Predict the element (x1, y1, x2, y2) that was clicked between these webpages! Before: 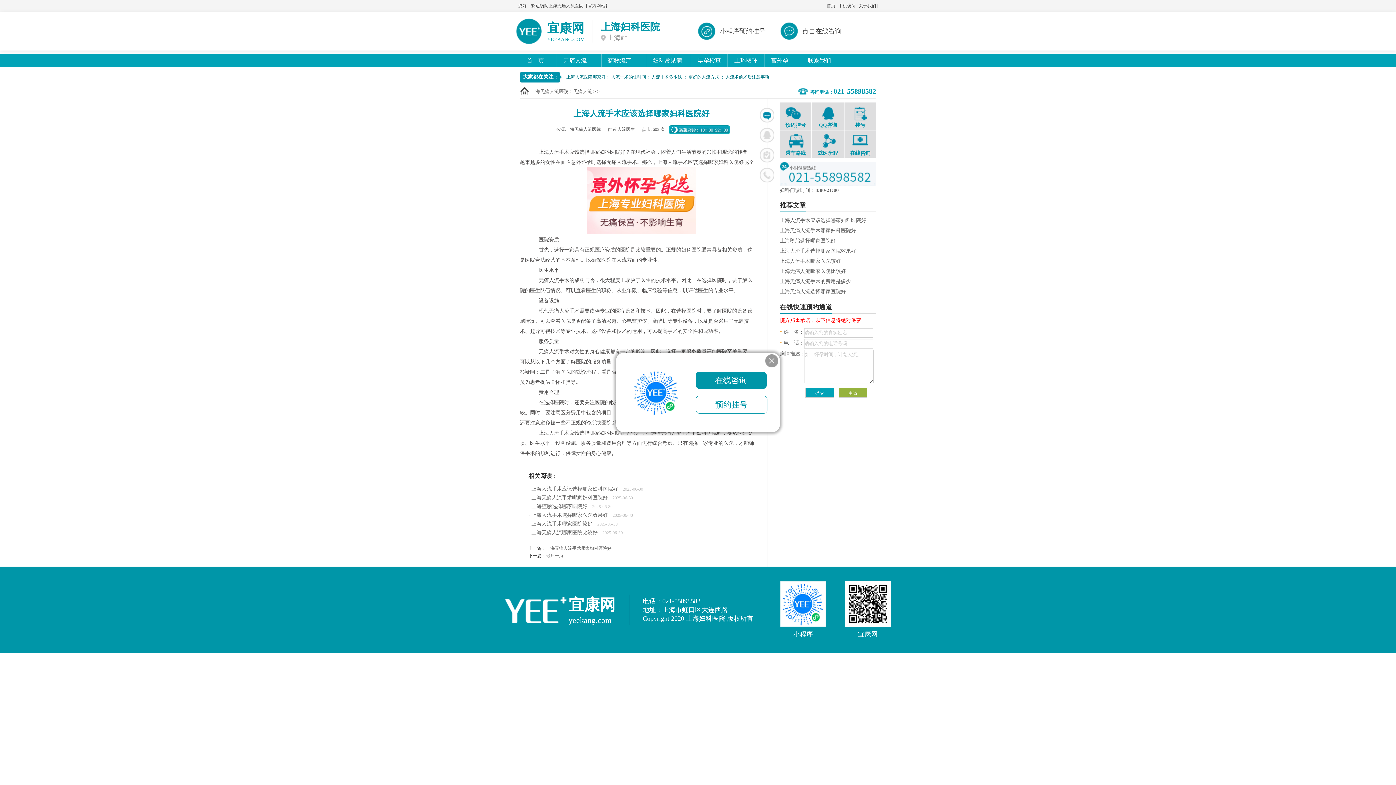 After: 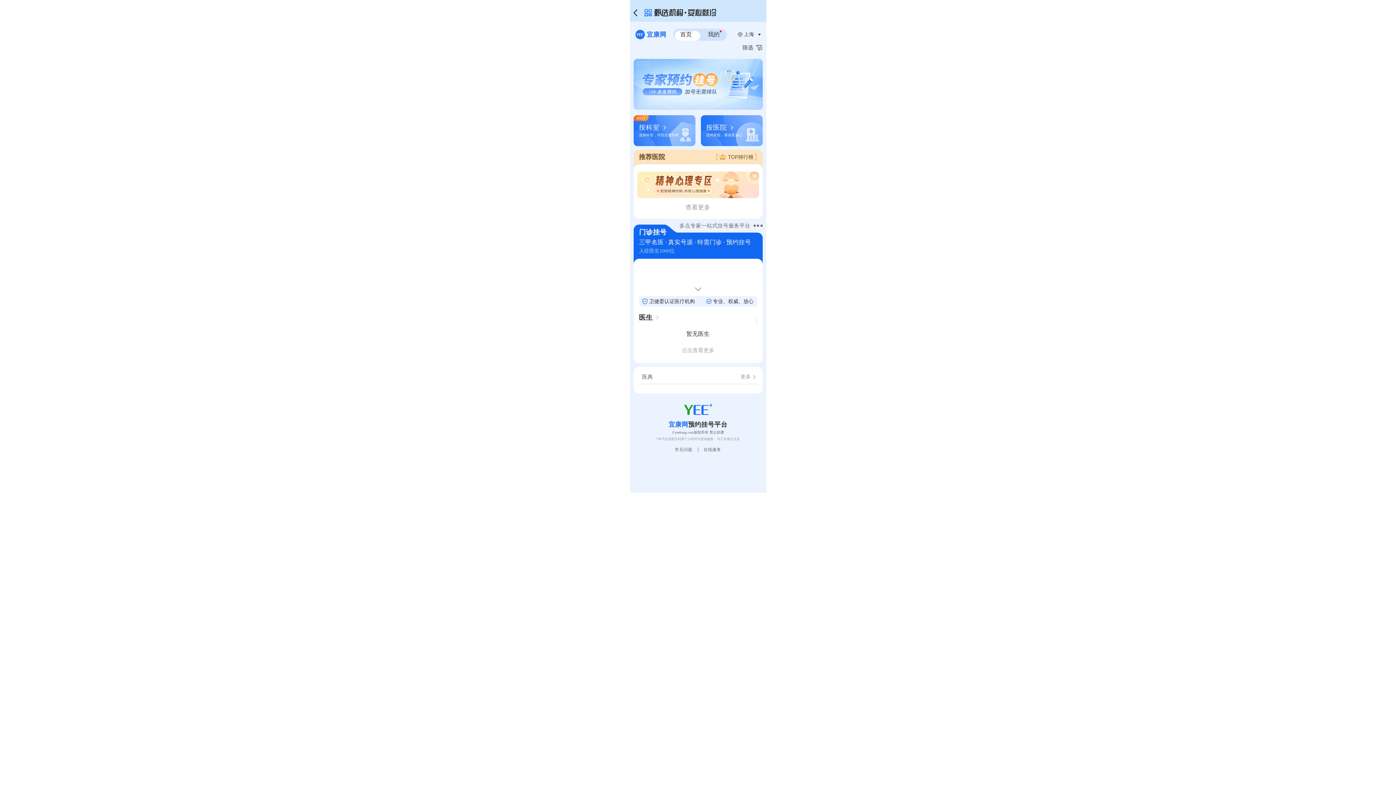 Action: bbox: (812, 102, 844, 129) label: QQ咨询